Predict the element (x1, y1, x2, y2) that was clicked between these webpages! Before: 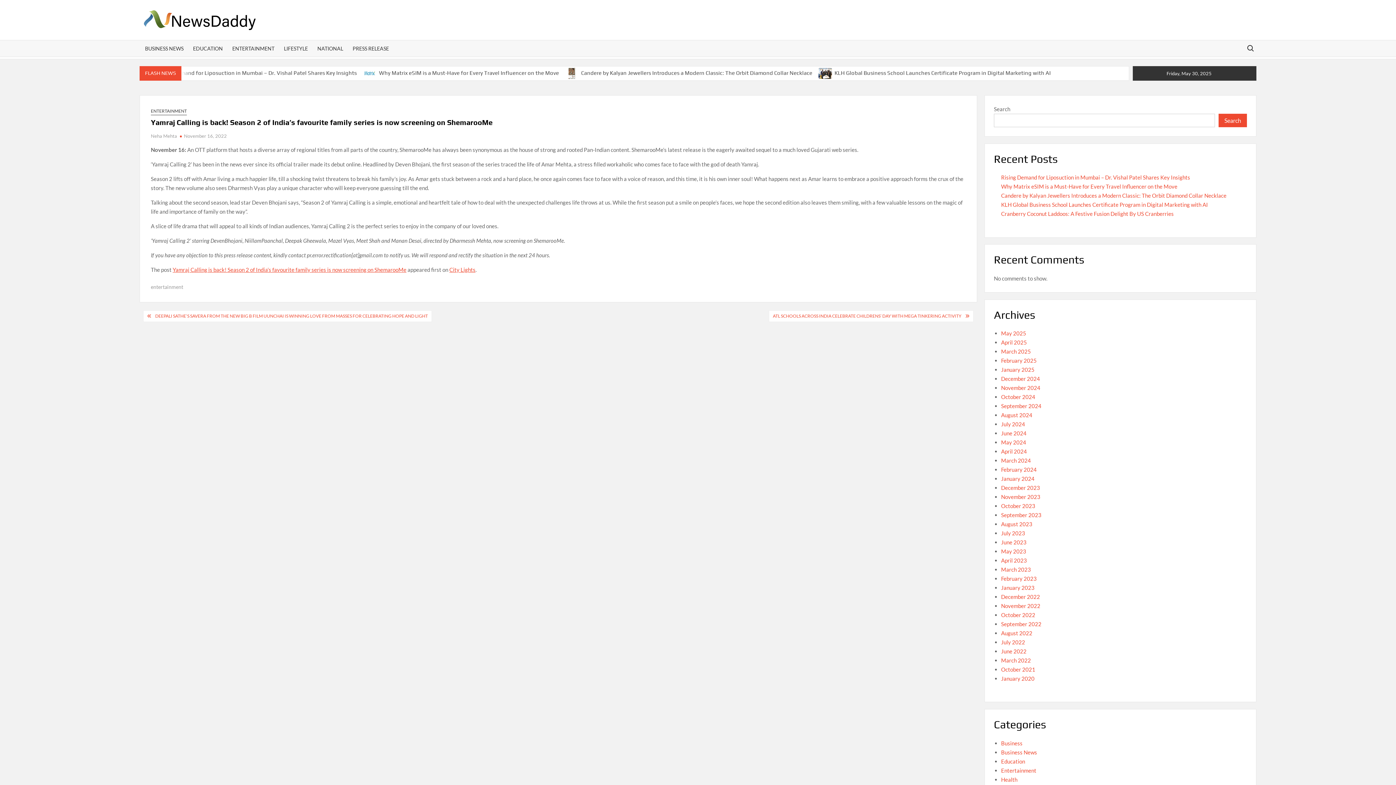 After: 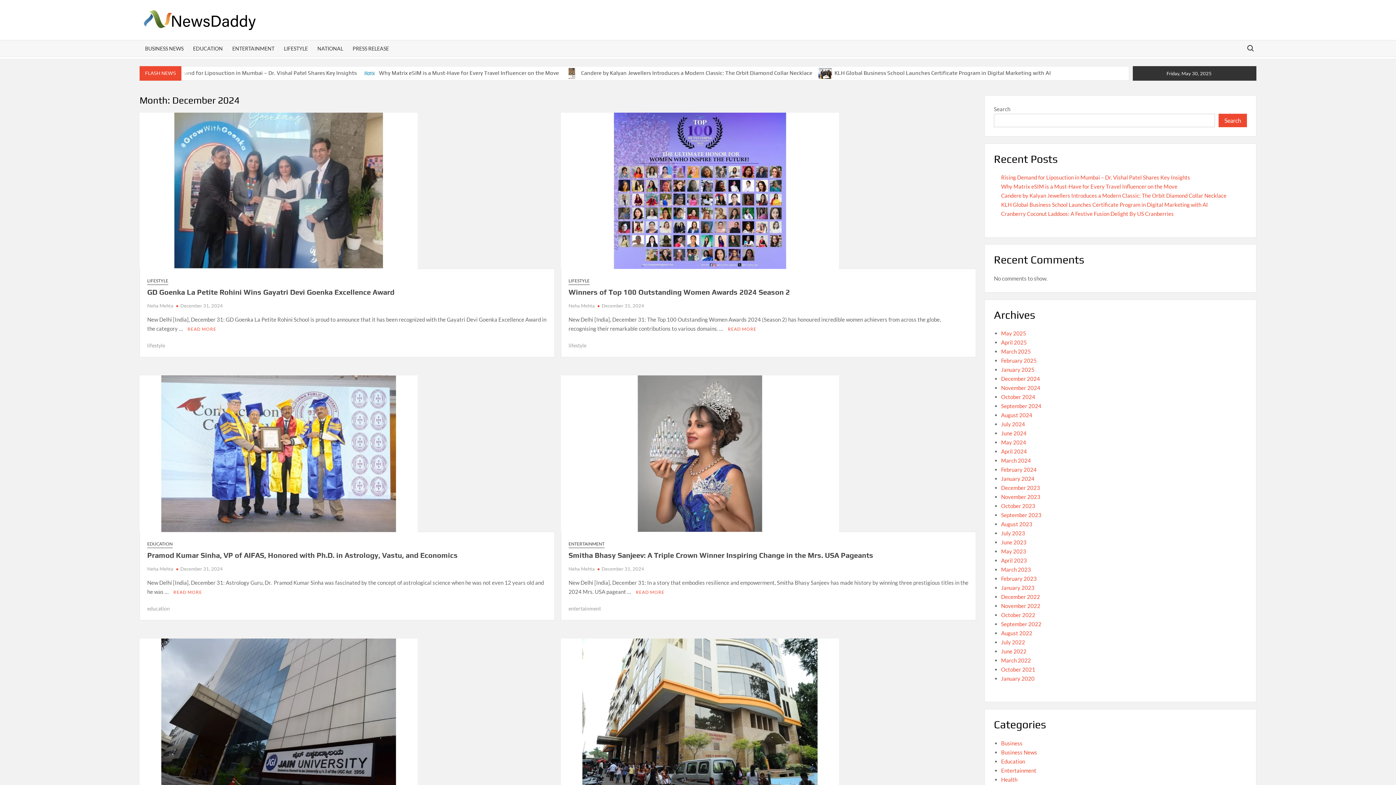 Action: label: December 2024 bbox: (1001, 375, 1040, 382)